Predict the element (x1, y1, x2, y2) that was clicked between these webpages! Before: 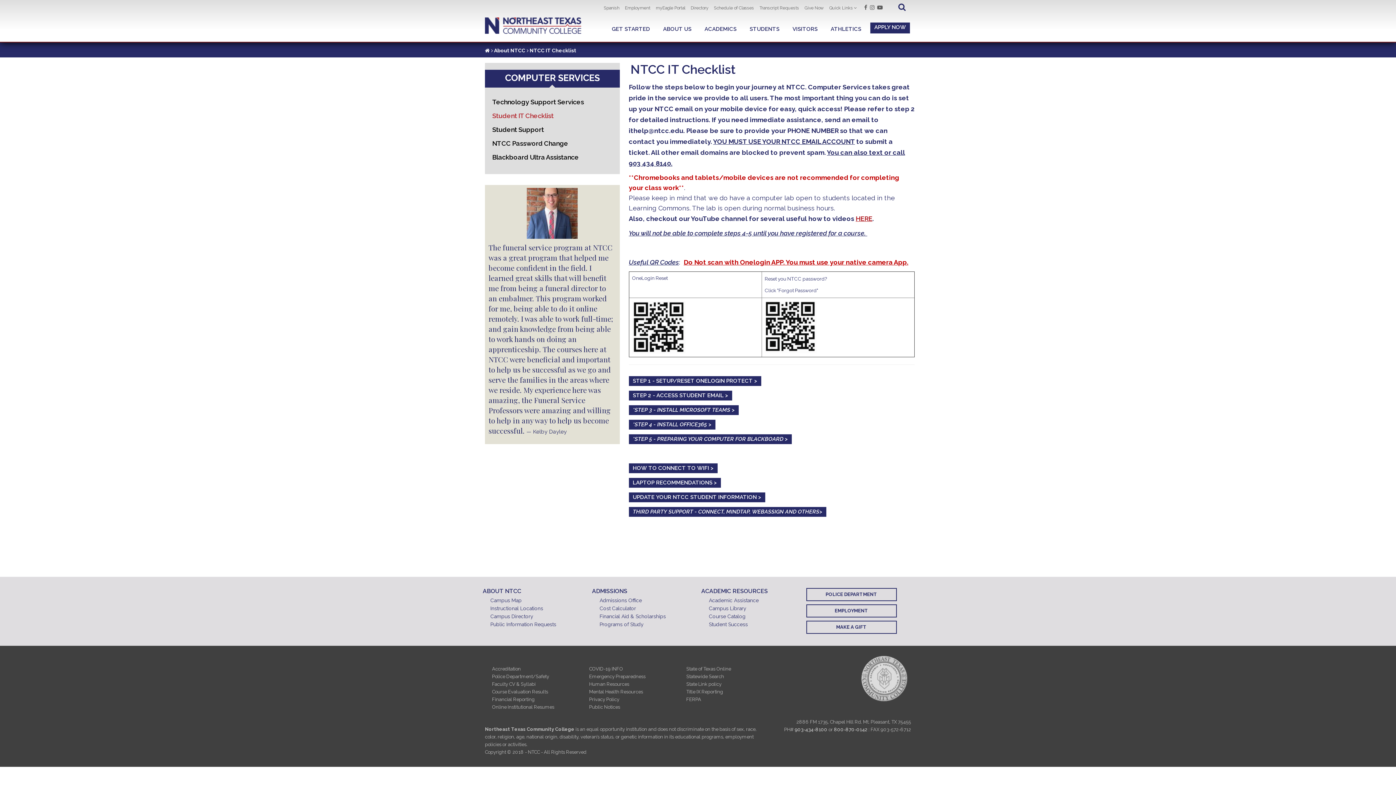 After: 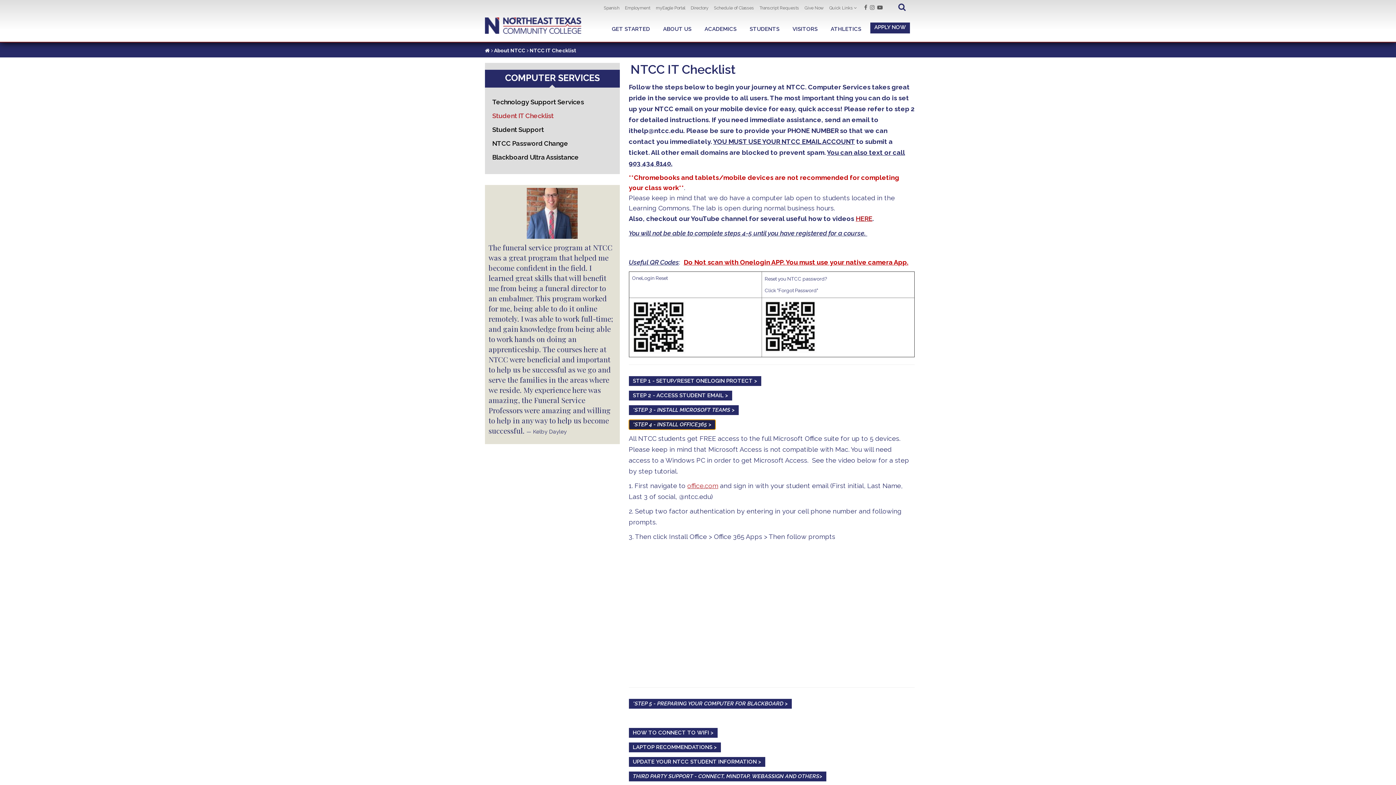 Action: bbox: (628, 419, 715, 429) label: *STEP 4 - INSTALL OFFICE365 >